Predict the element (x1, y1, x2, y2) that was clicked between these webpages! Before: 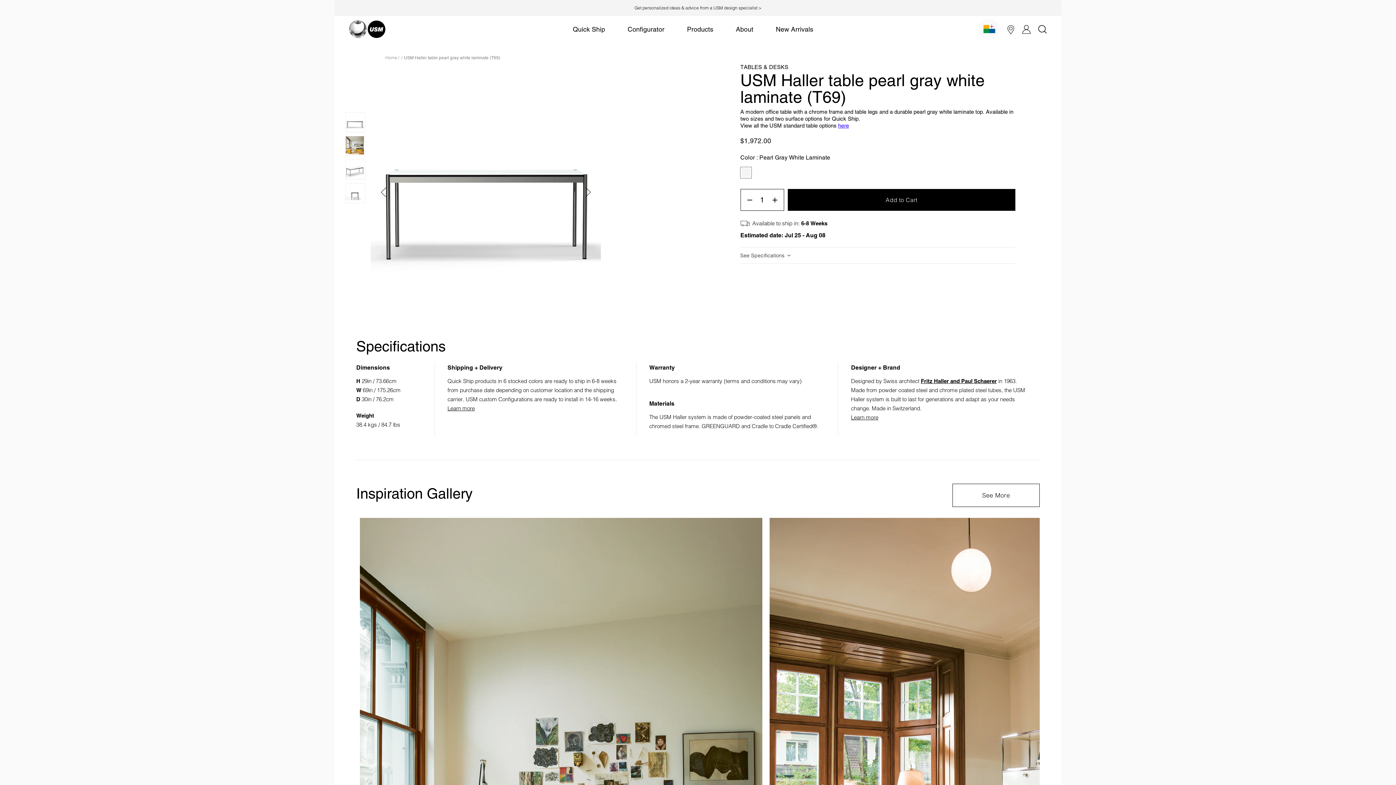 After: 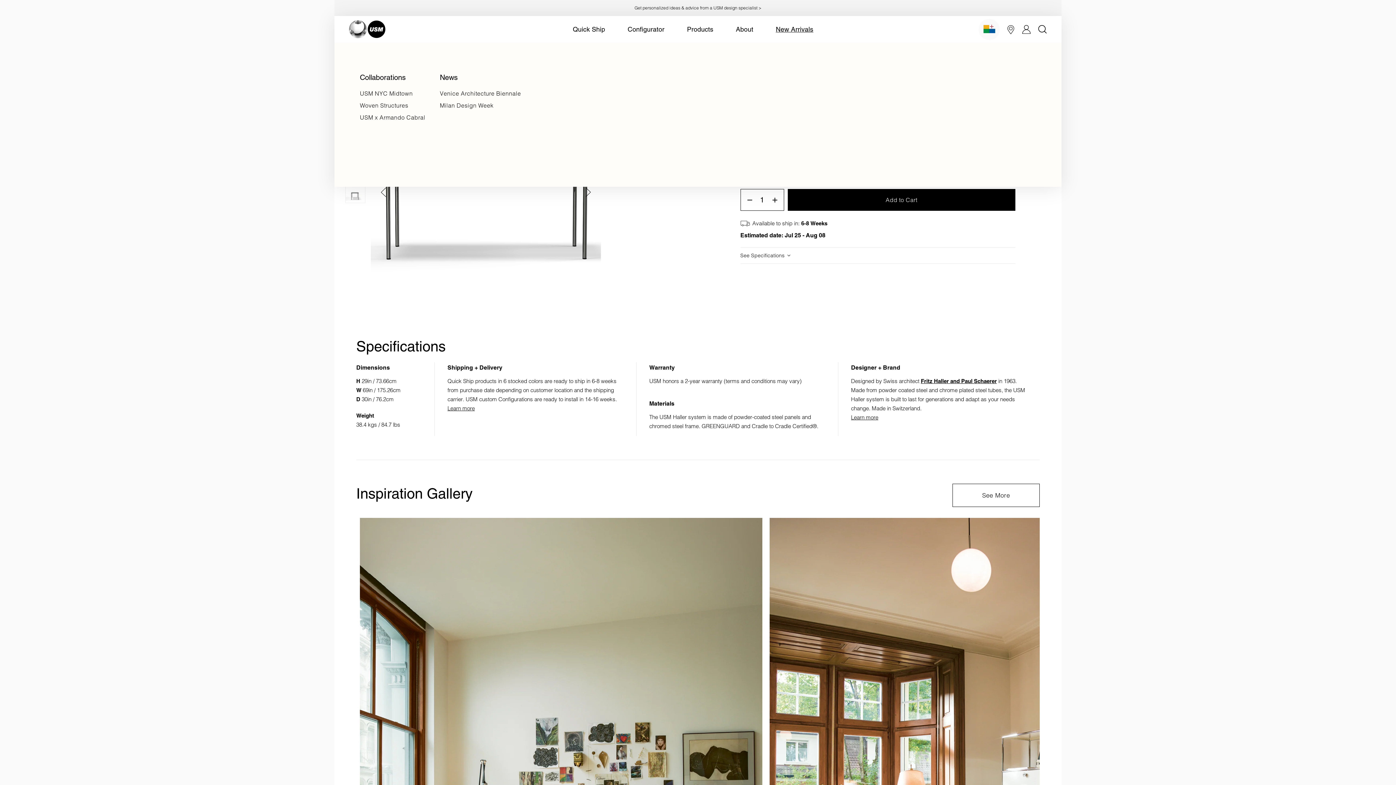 Action: bbox: (776, 25, 813, 33) label: New Arrivals